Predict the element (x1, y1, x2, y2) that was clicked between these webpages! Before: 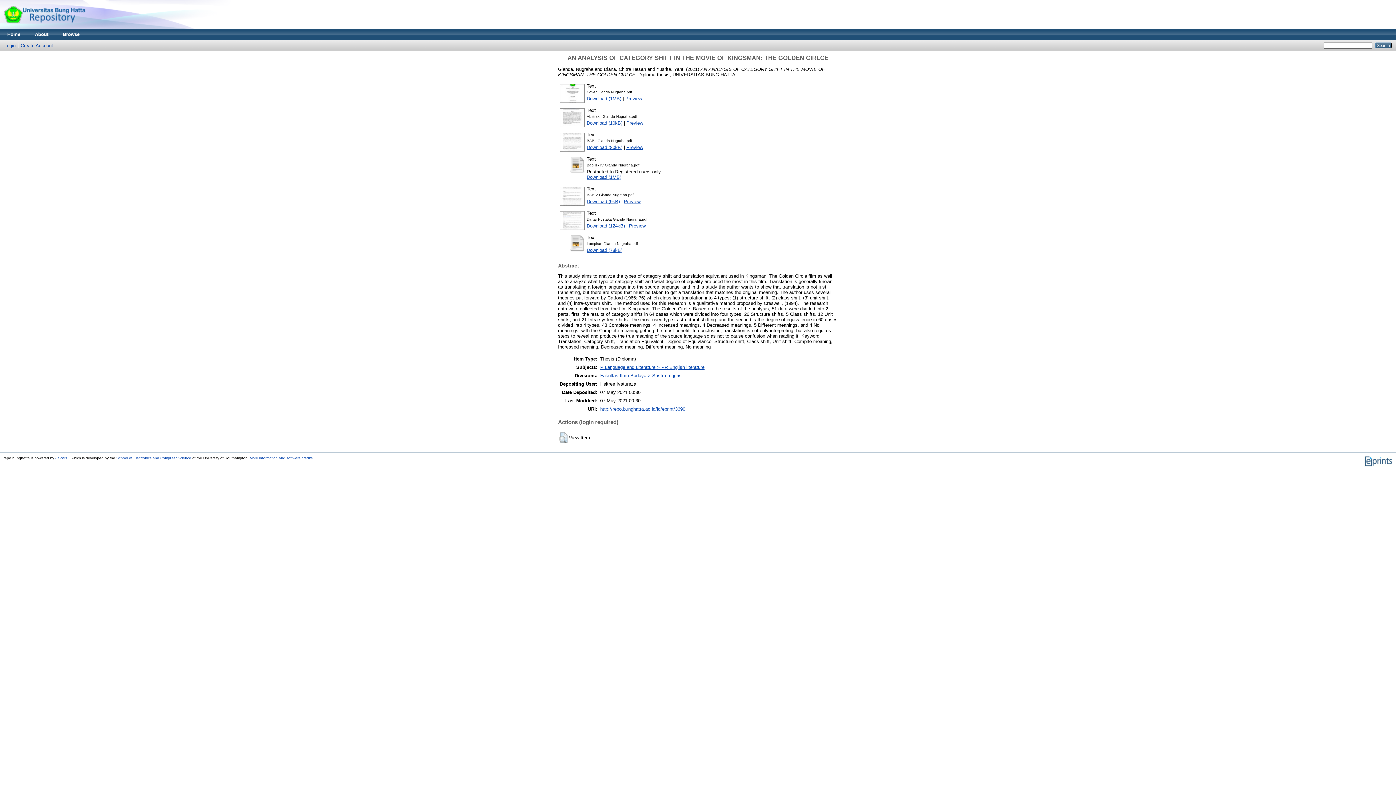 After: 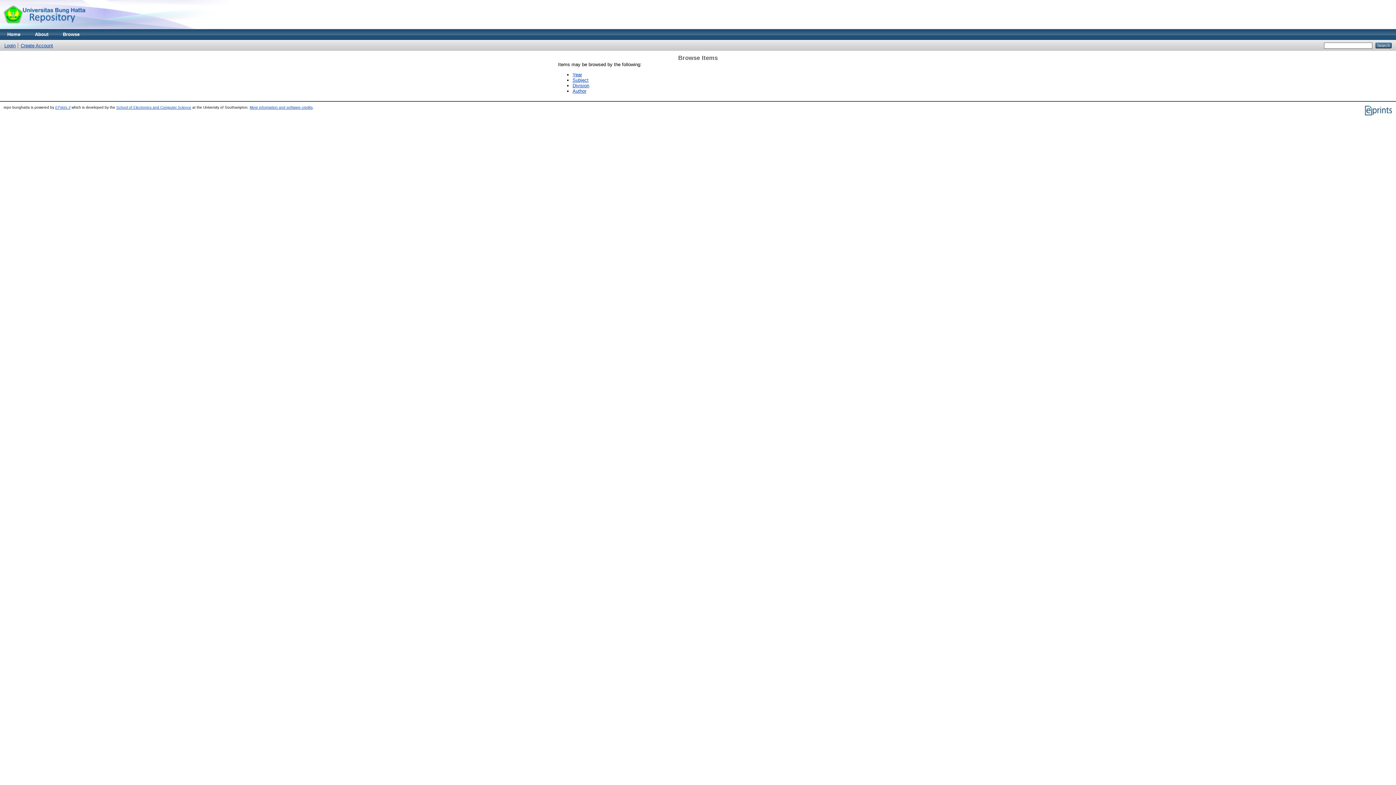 Action: bbox: (55, 29, 86, 40) label: Browse